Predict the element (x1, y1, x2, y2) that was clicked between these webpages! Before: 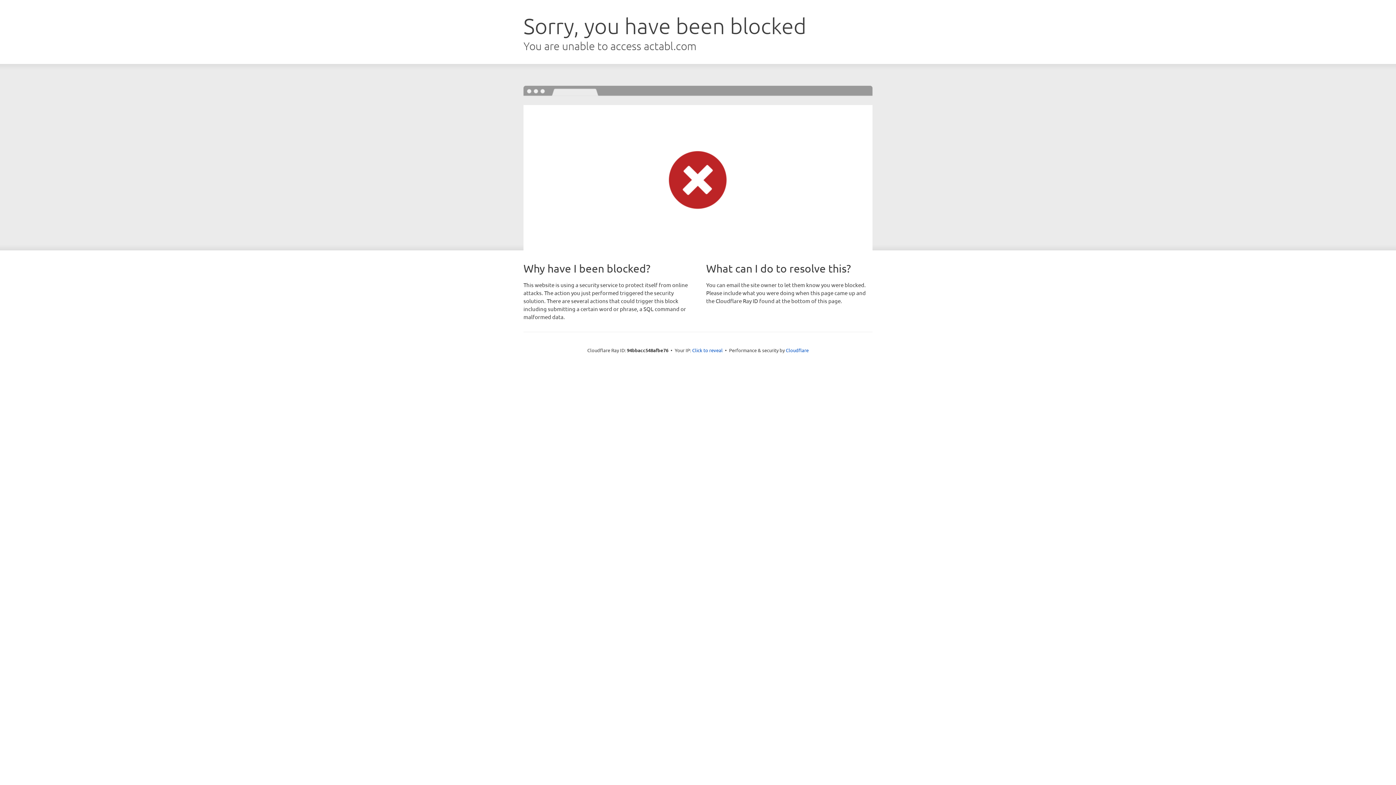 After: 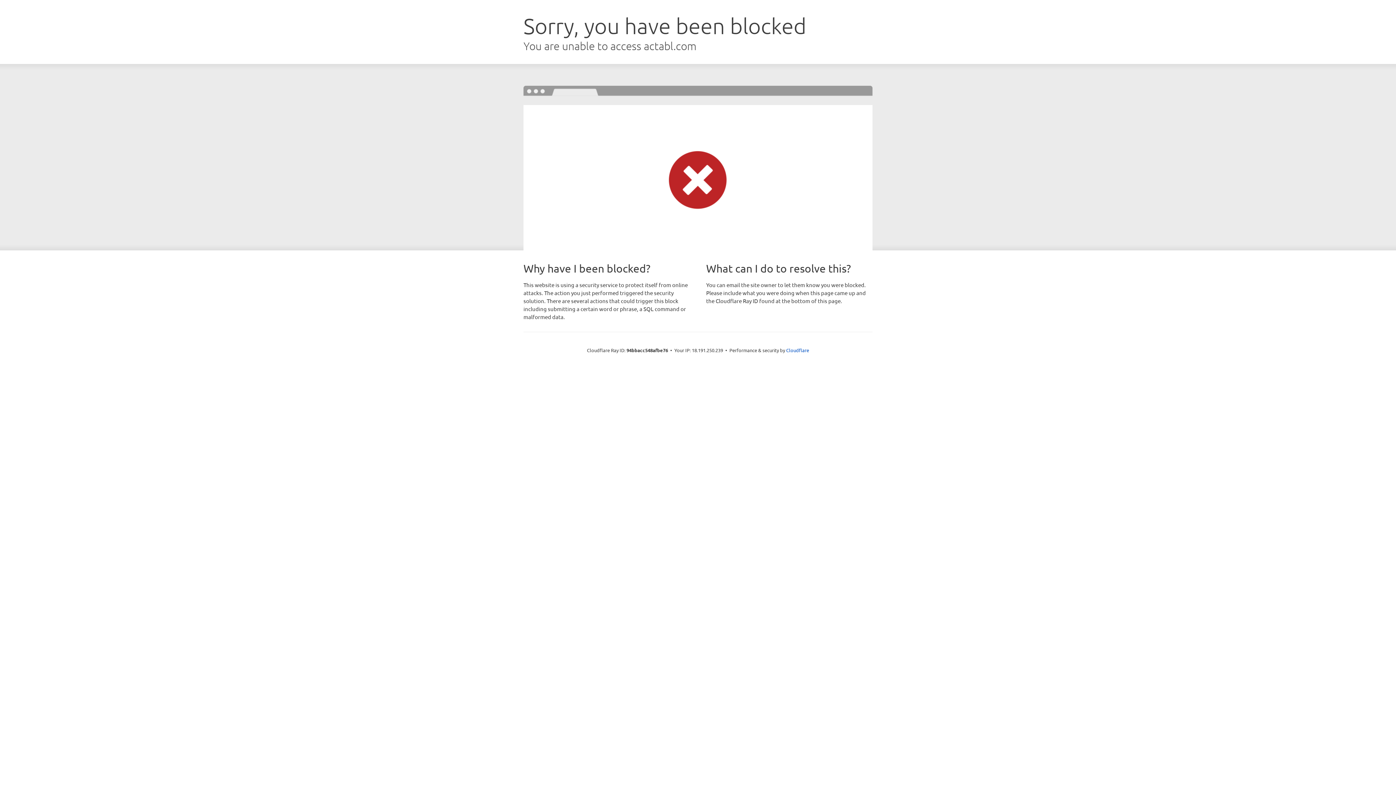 Action: label: Click to reveal bbox: (692, 346, 722, 353)